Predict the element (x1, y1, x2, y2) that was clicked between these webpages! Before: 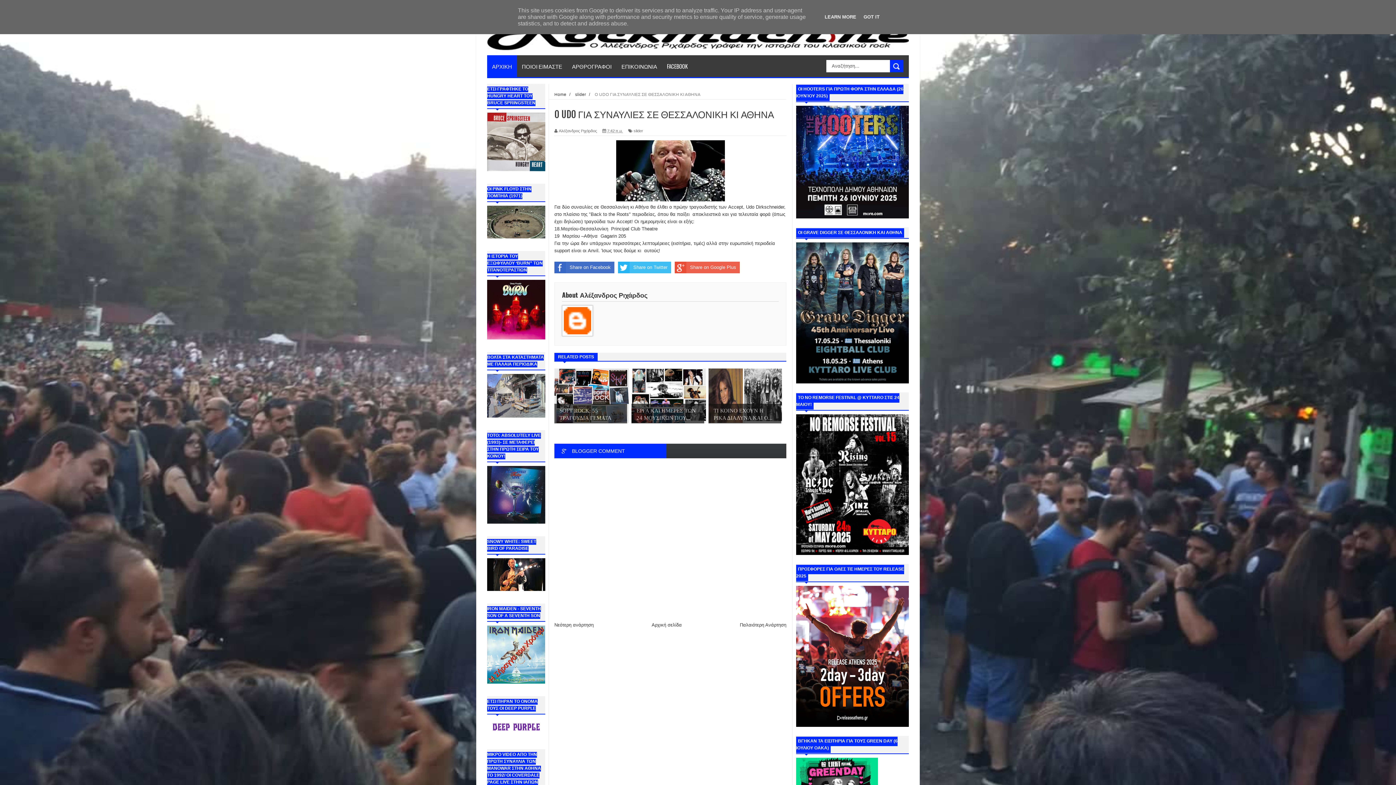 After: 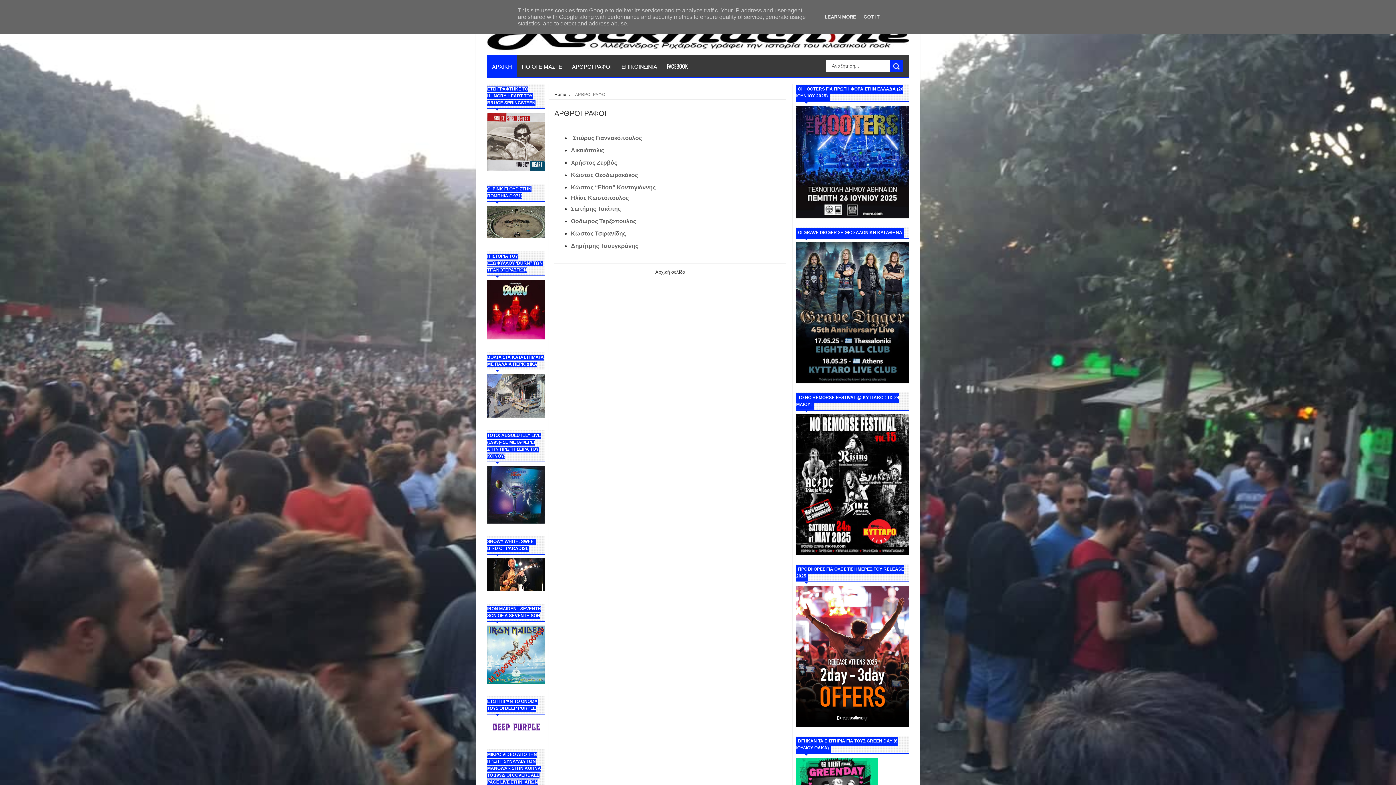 Action: bbox: (567, 55, 616, 77) label: ΑΡΘΡΟΓΡΑΦΟΙ